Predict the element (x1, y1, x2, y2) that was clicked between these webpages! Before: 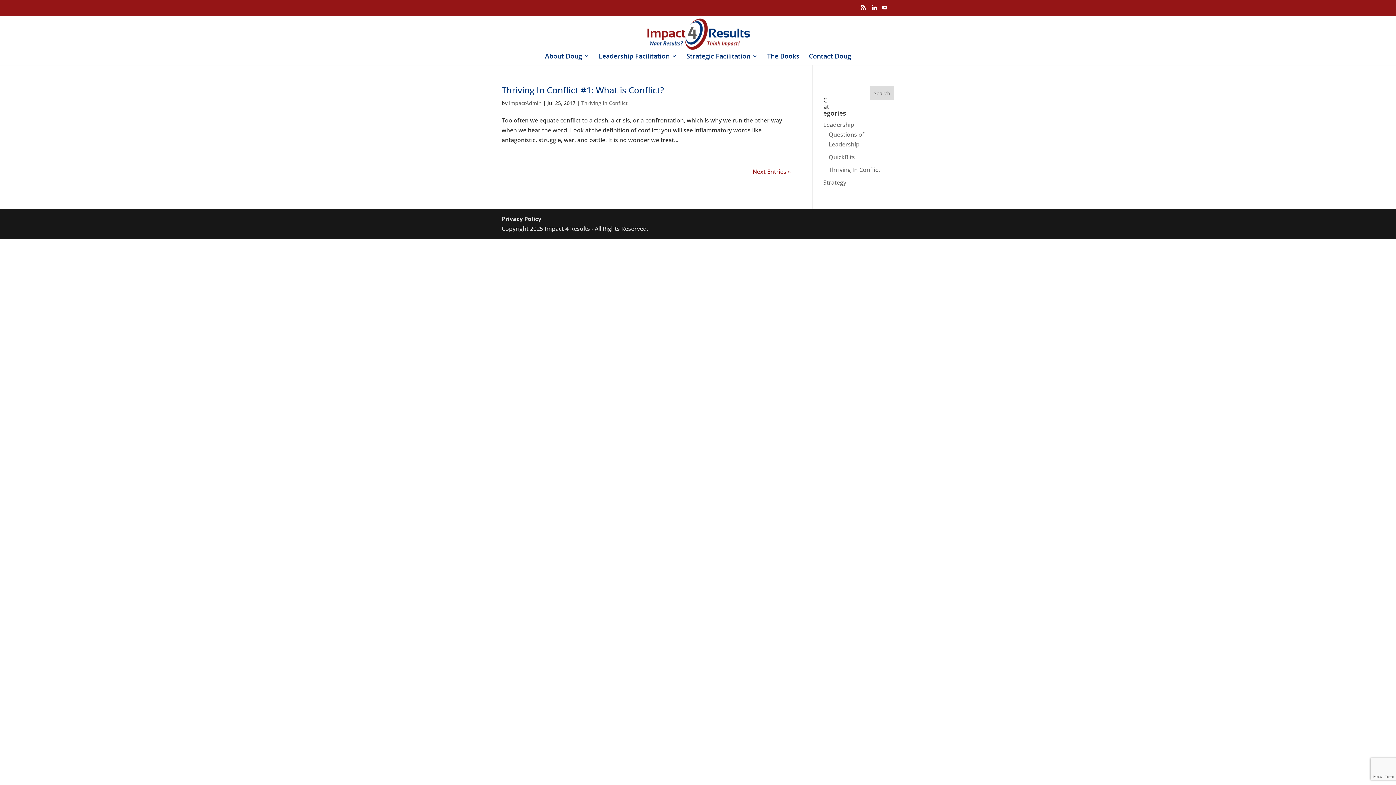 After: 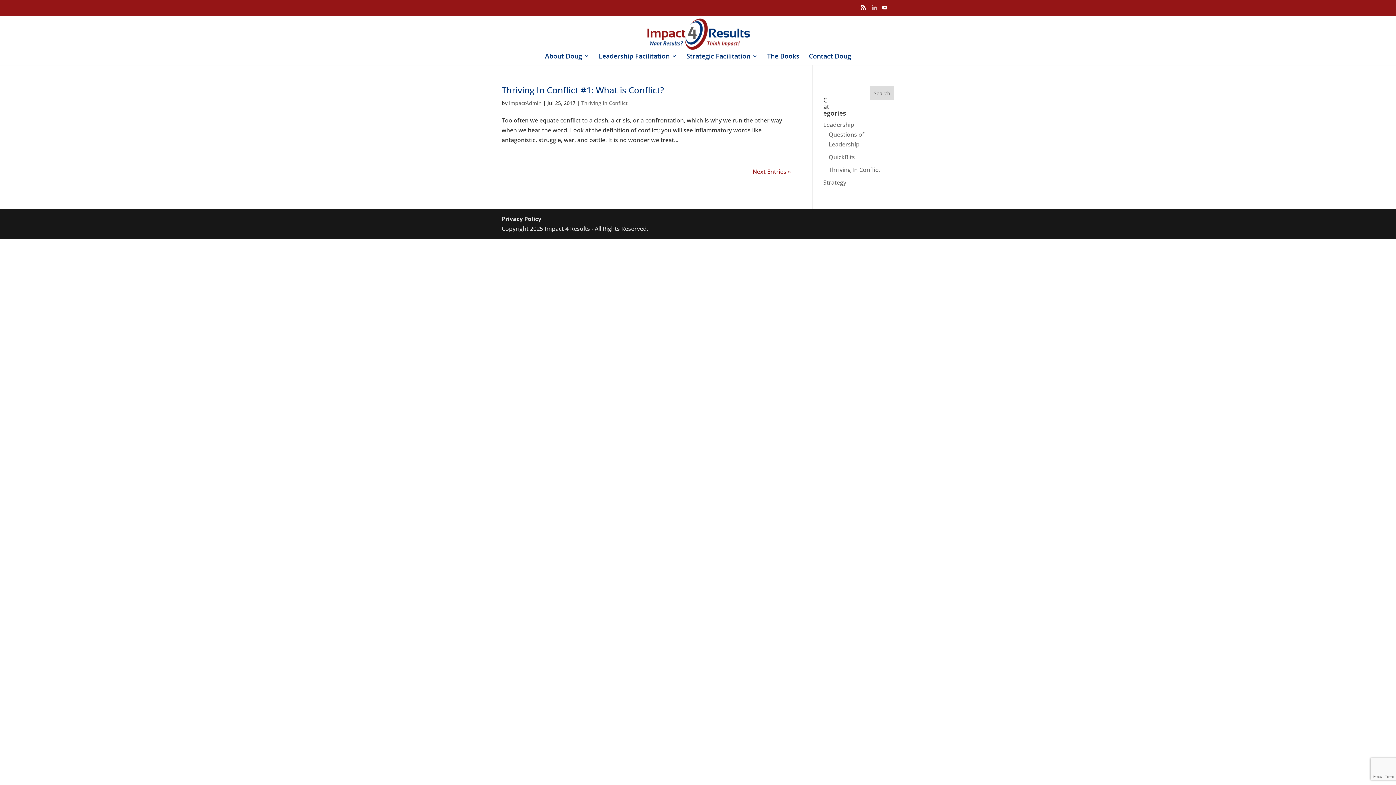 Action: bbox: (871, 5, 877, 14) label: Linkedin